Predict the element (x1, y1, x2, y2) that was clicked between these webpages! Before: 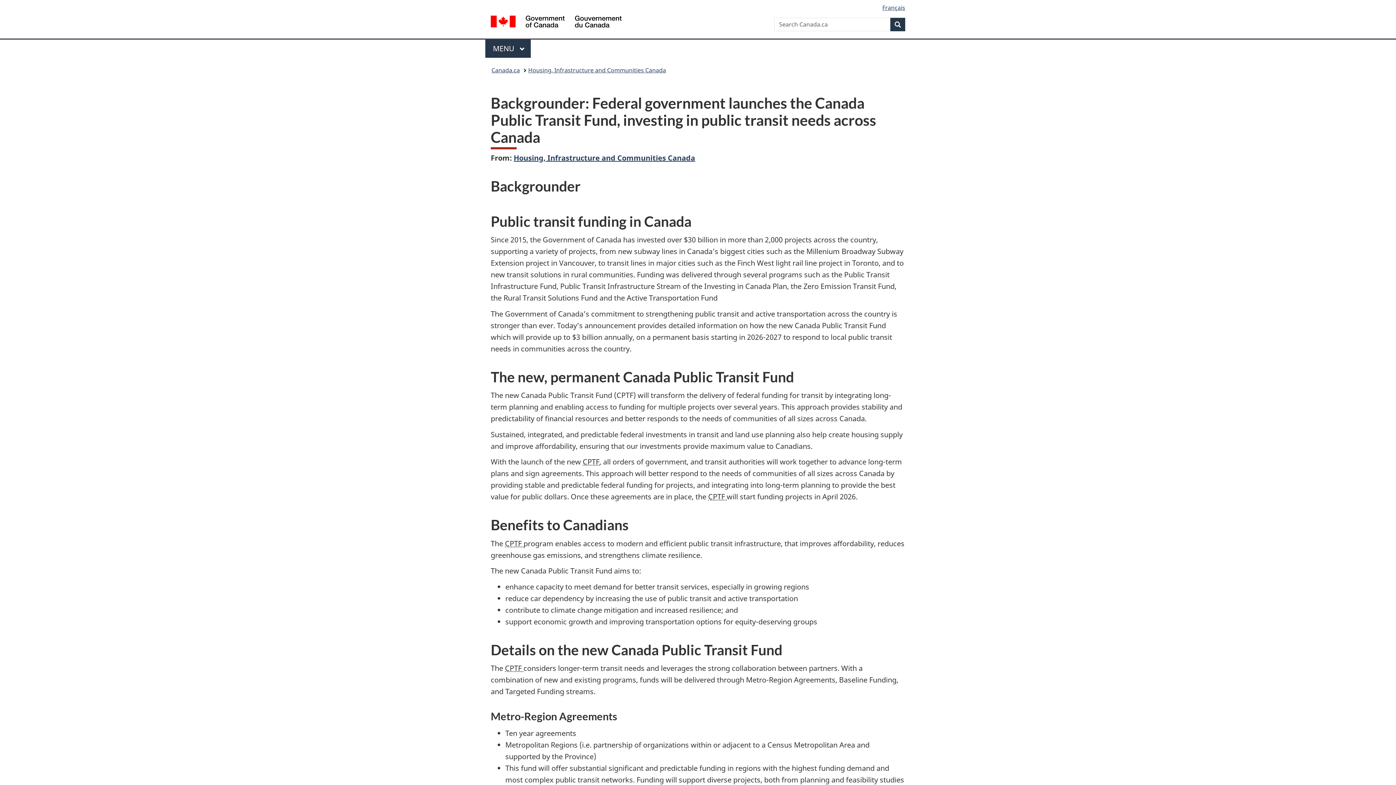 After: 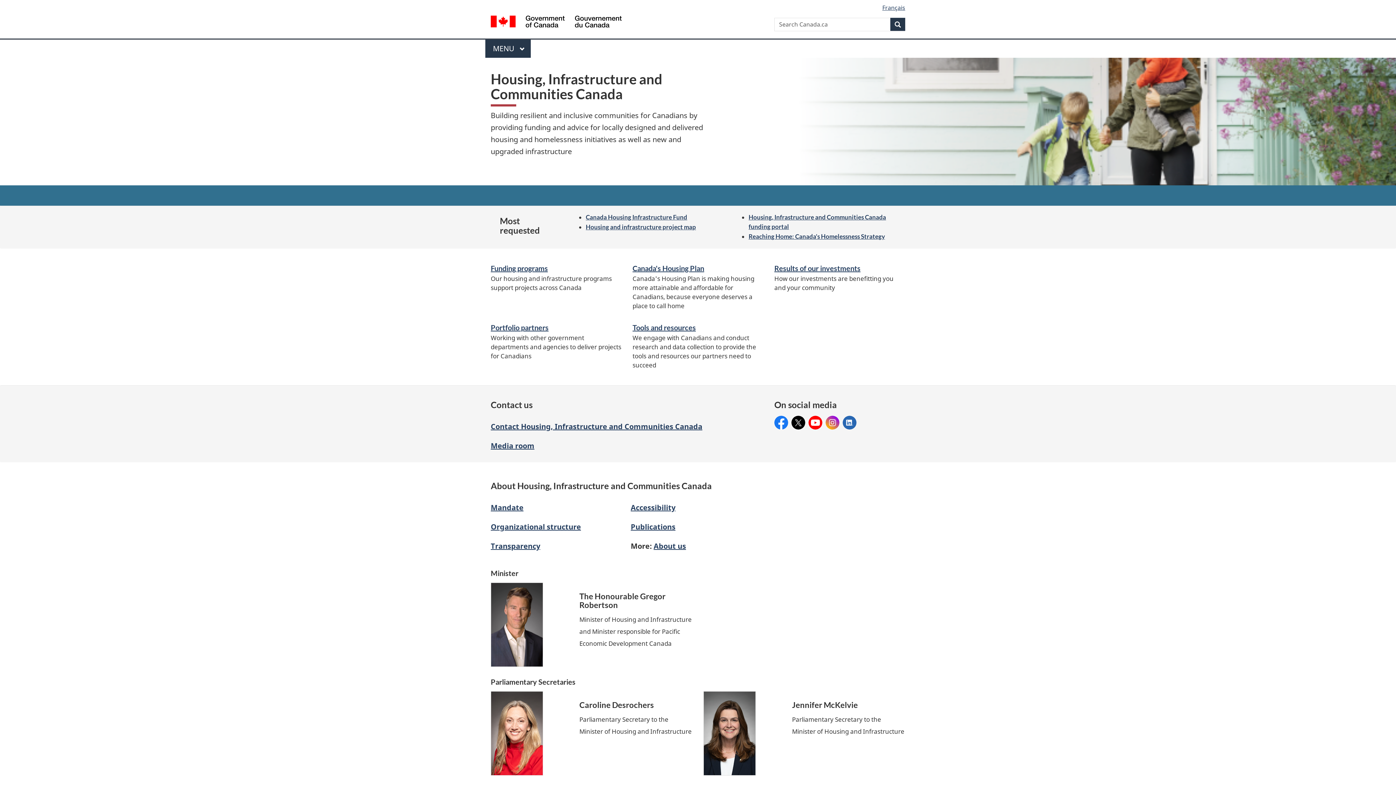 Action: bbox: (513, 153, 695, 162) label: Housing, Infrastructure and Communities Canada